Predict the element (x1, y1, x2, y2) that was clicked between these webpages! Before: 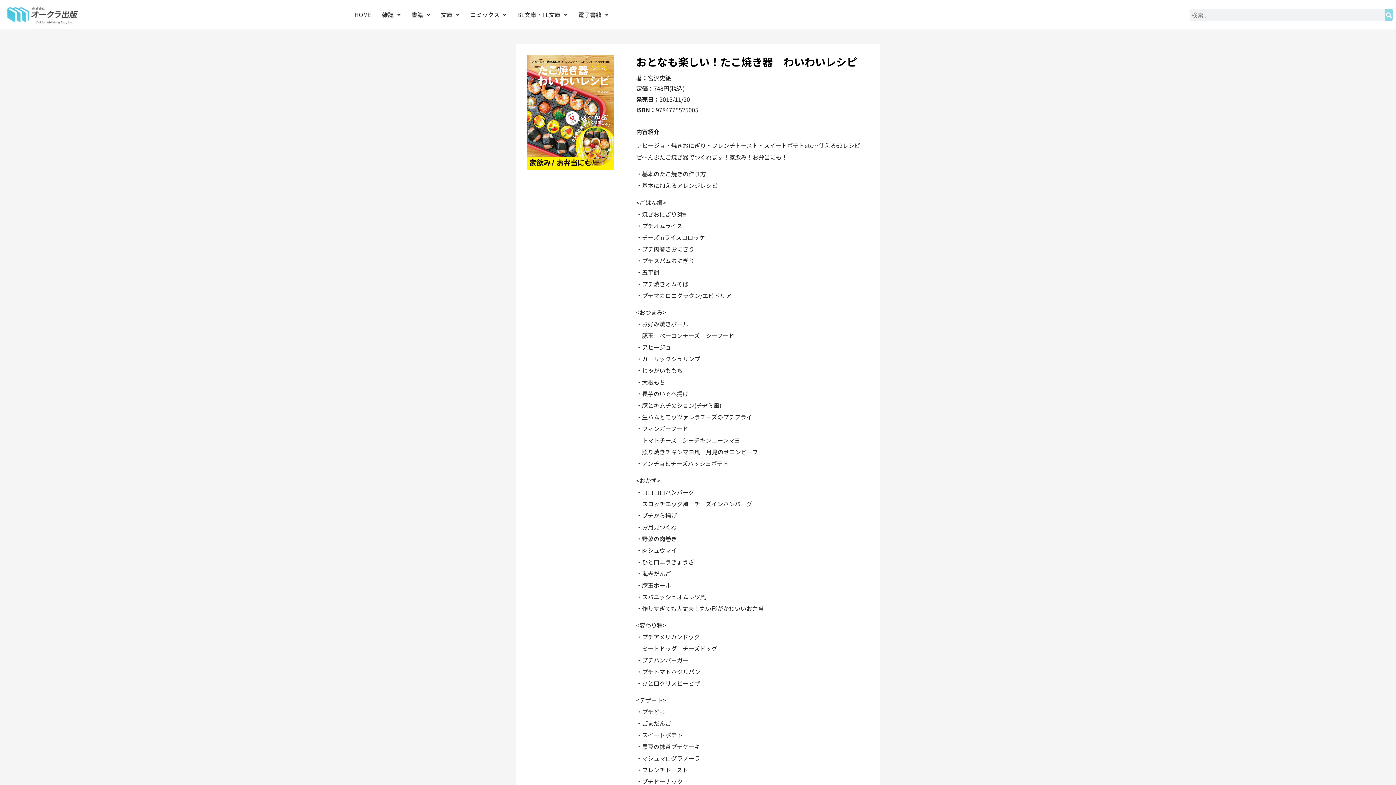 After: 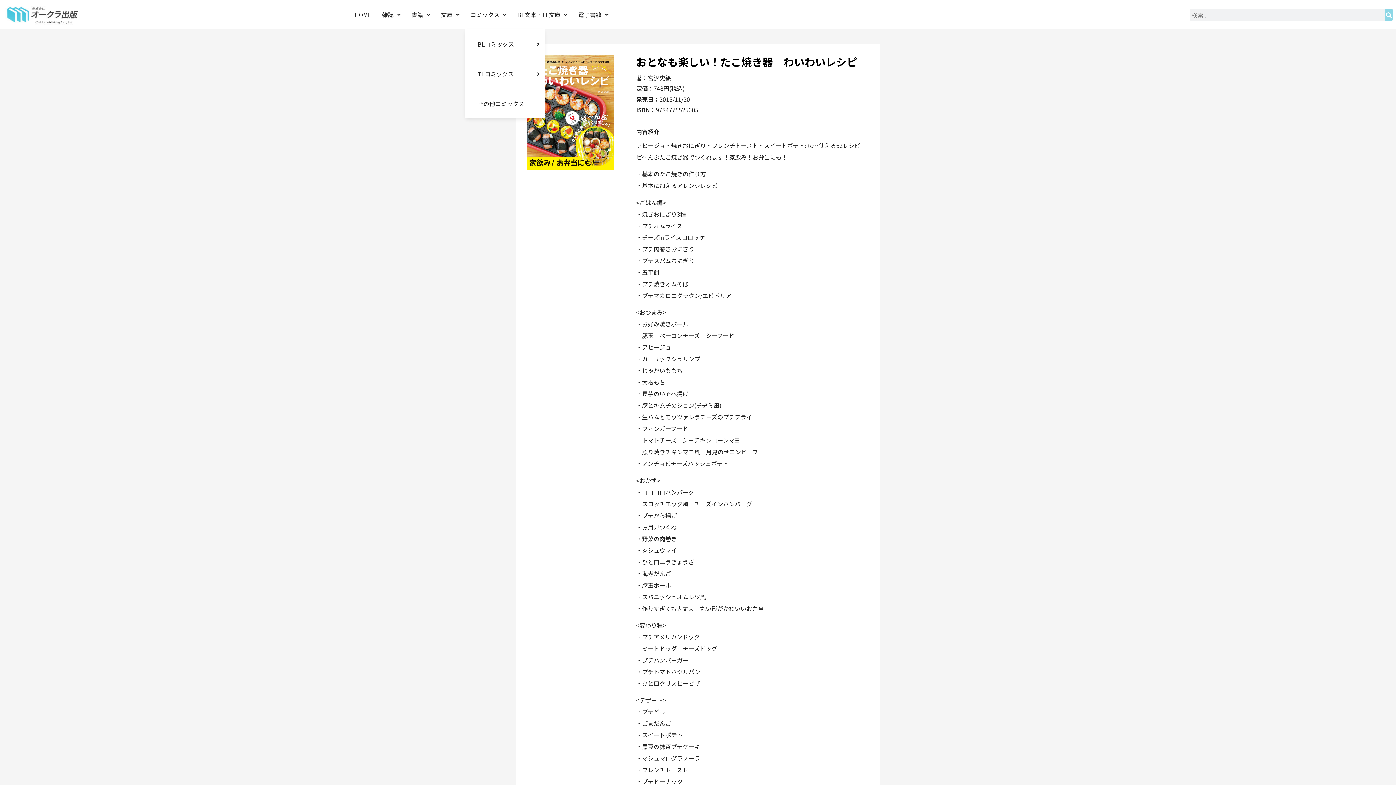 Action: label: コミックス bbox: (465, 0, 512, 29)